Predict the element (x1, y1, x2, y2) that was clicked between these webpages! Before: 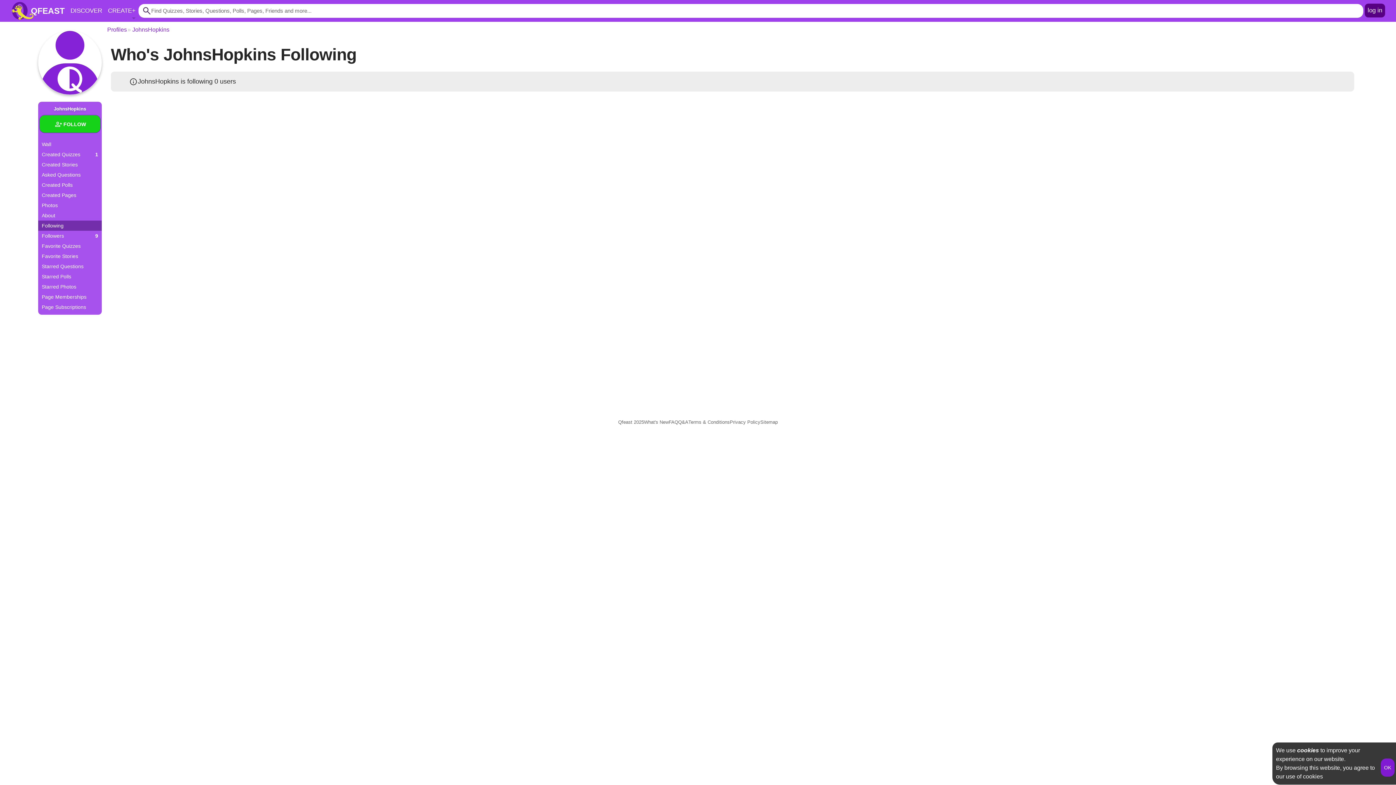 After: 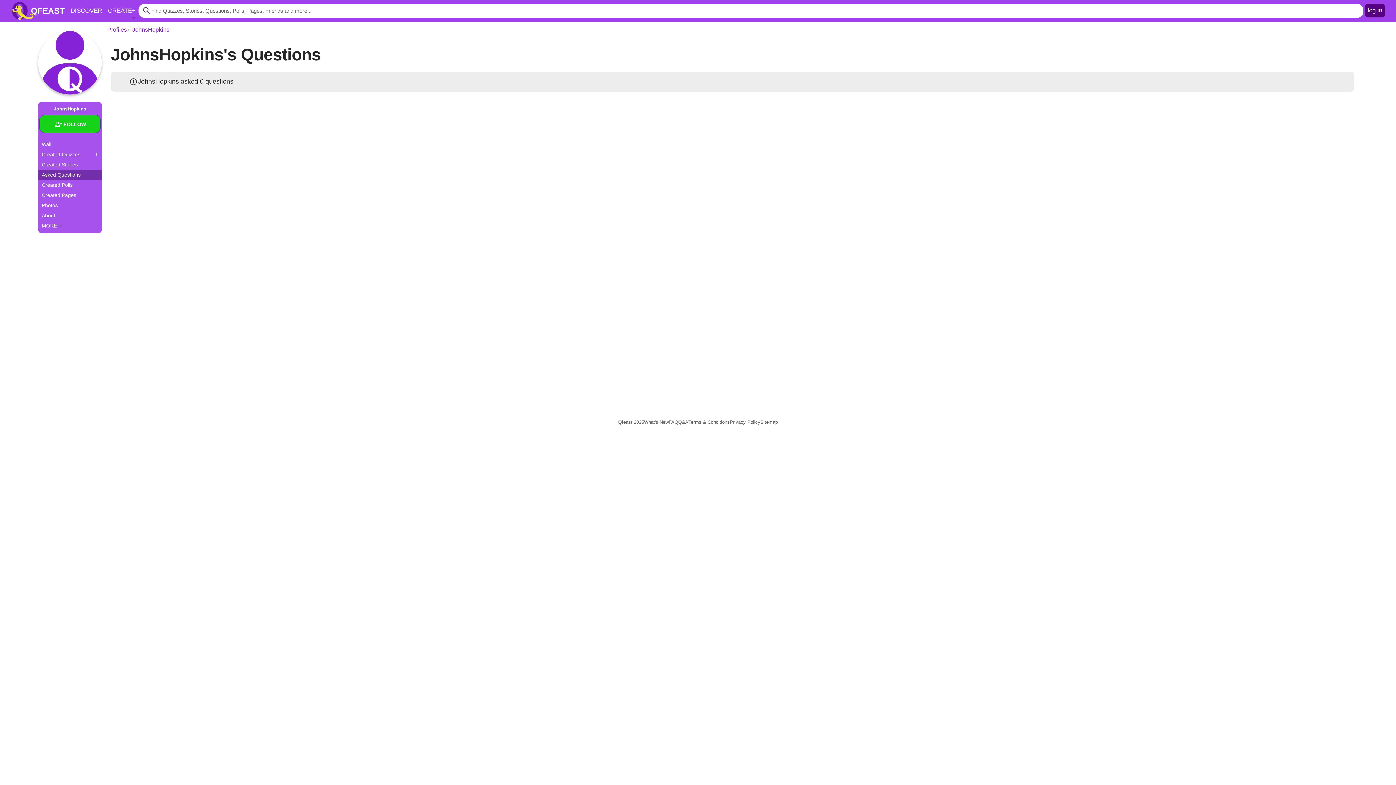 Action: bbox: (38, 169, 101, 180) label: Asked Questions